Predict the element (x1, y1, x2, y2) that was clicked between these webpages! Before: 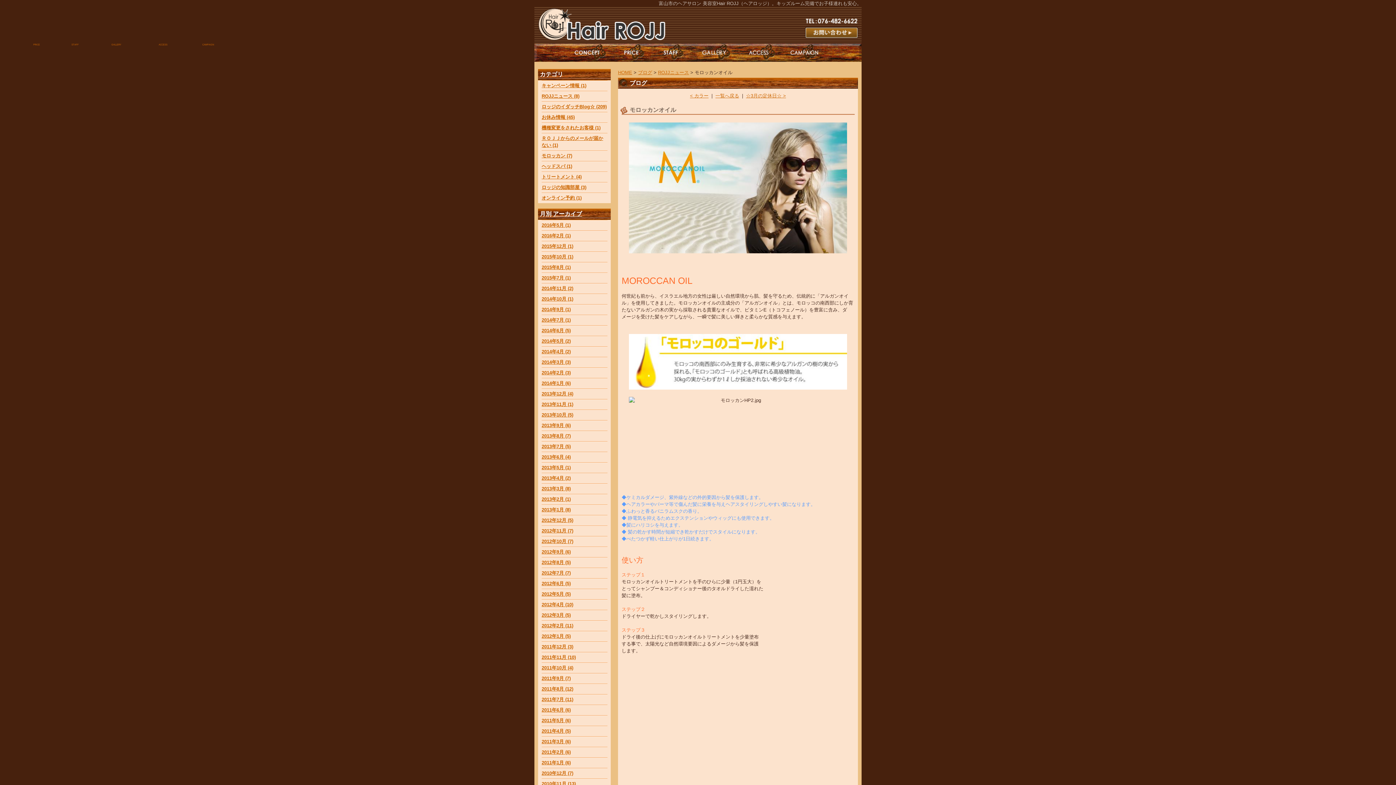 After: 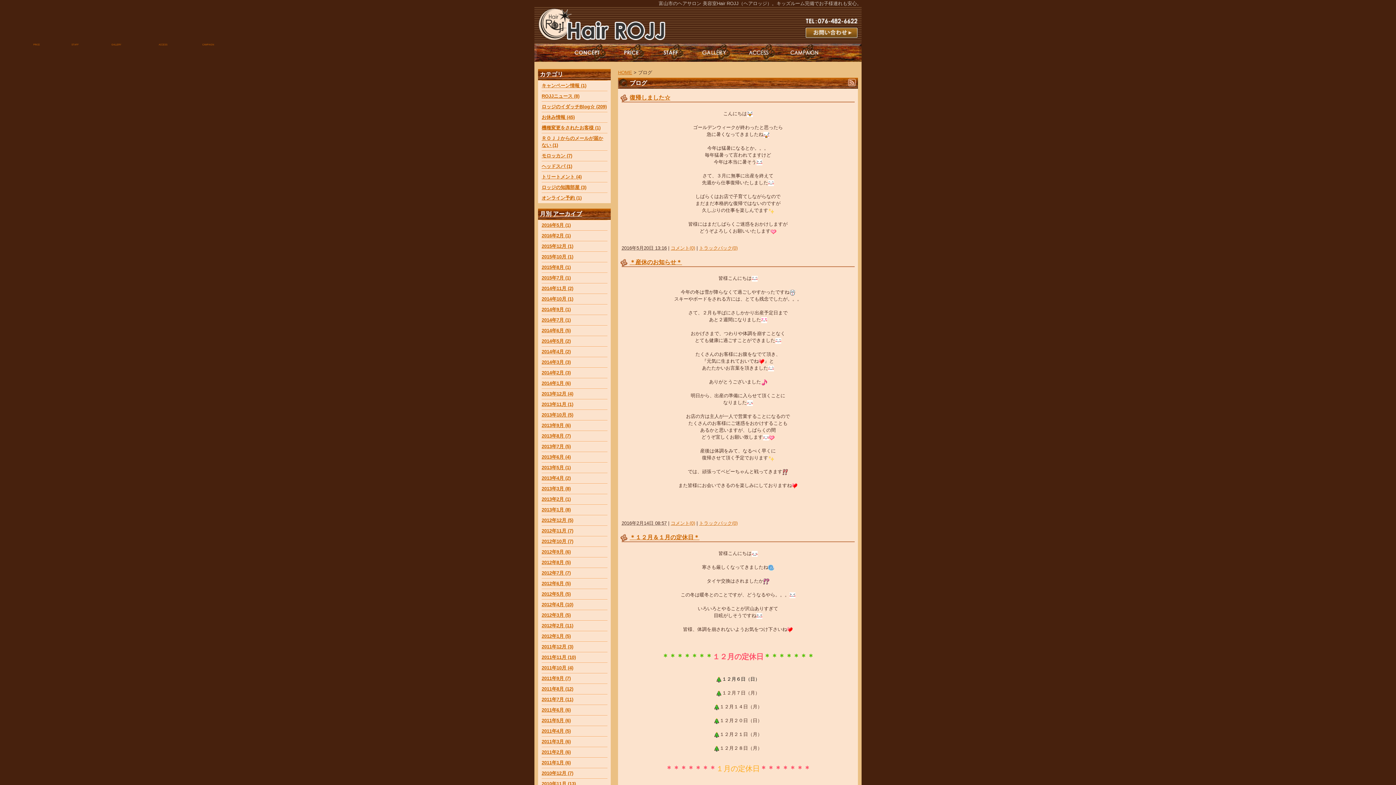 Action: bbox: (715, 93, 739, 98) label: 一覧へ戻る